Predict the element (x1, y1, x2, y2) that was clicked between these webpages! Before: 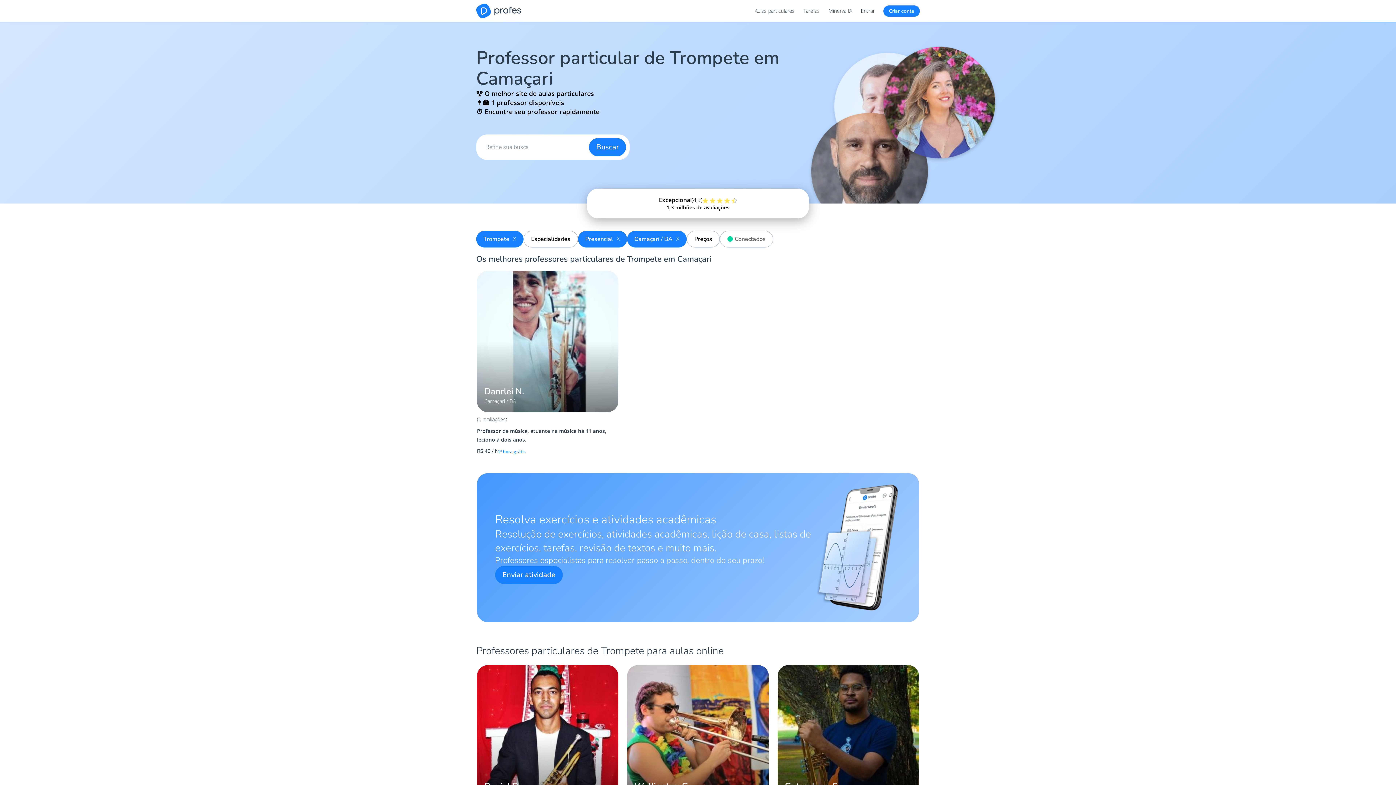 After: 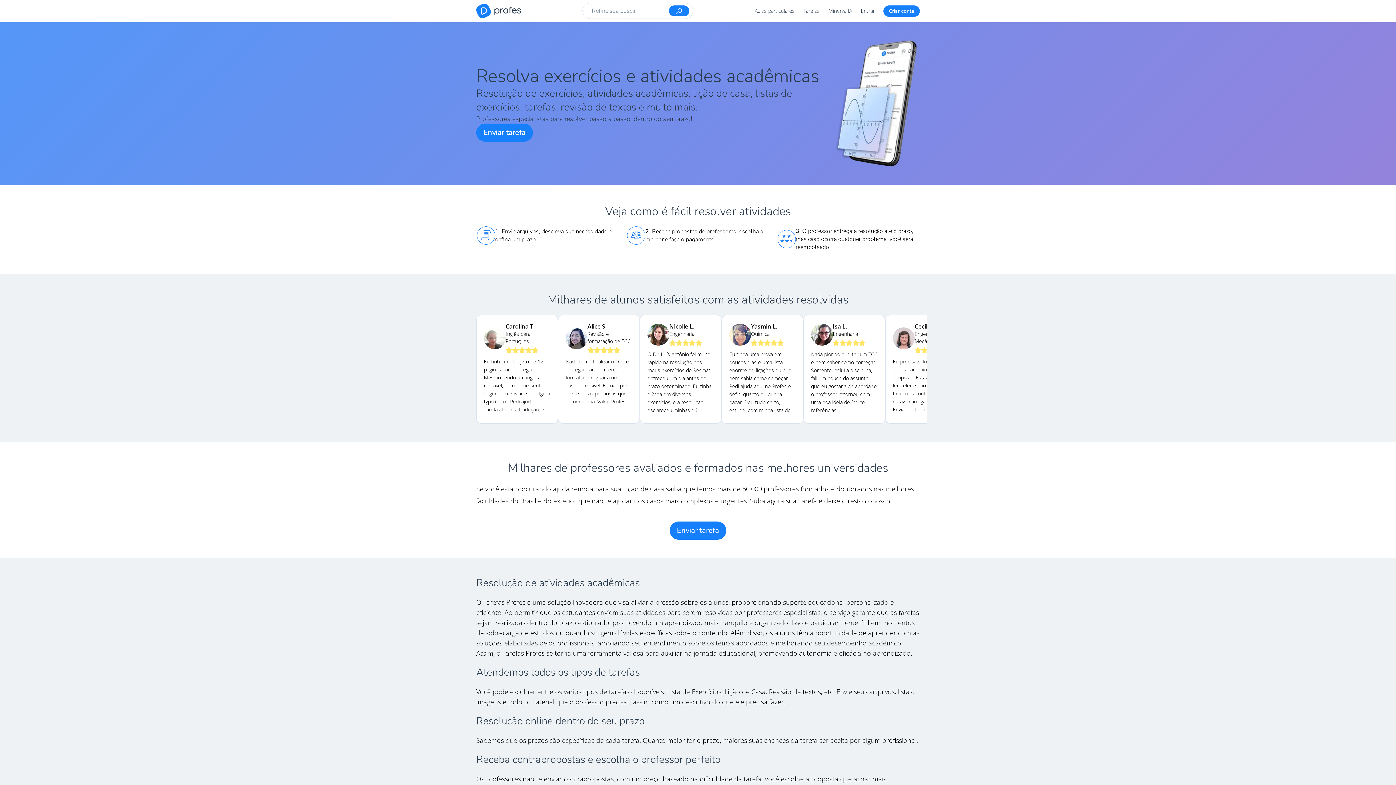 Action: bbox: (803, 7, 820, 14) label: Tarefas